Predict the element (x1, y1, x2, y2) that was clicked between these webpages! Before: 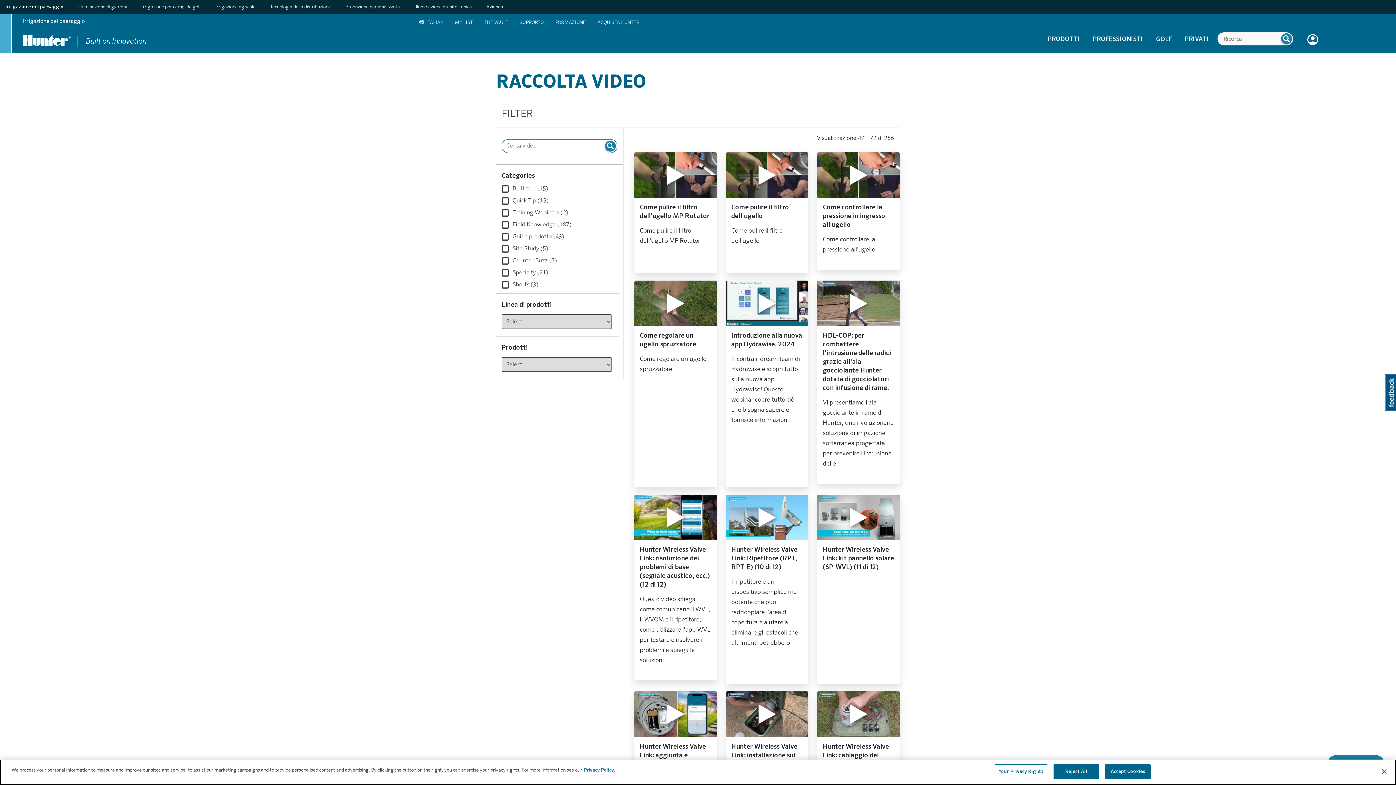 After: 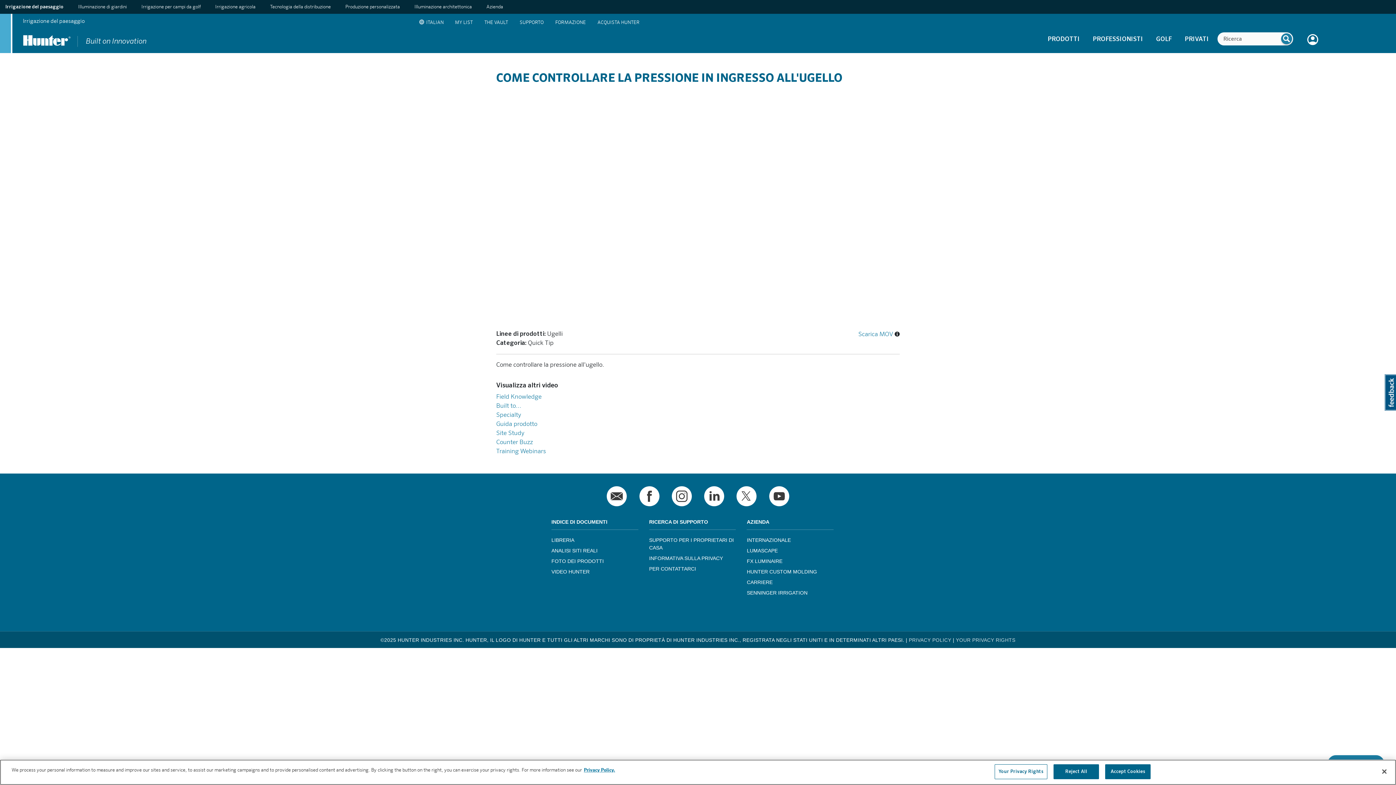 Action: bbox: (817, 152, 899, 269)